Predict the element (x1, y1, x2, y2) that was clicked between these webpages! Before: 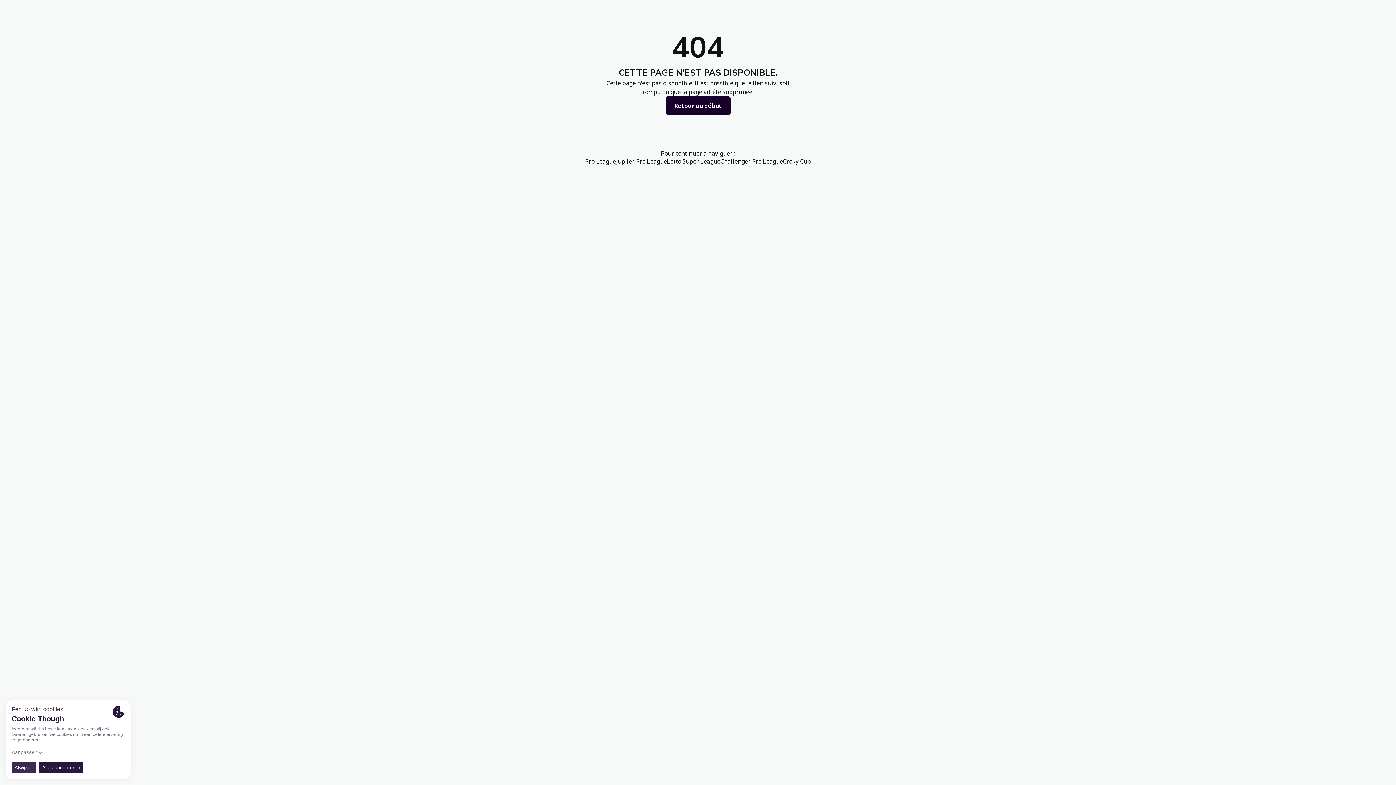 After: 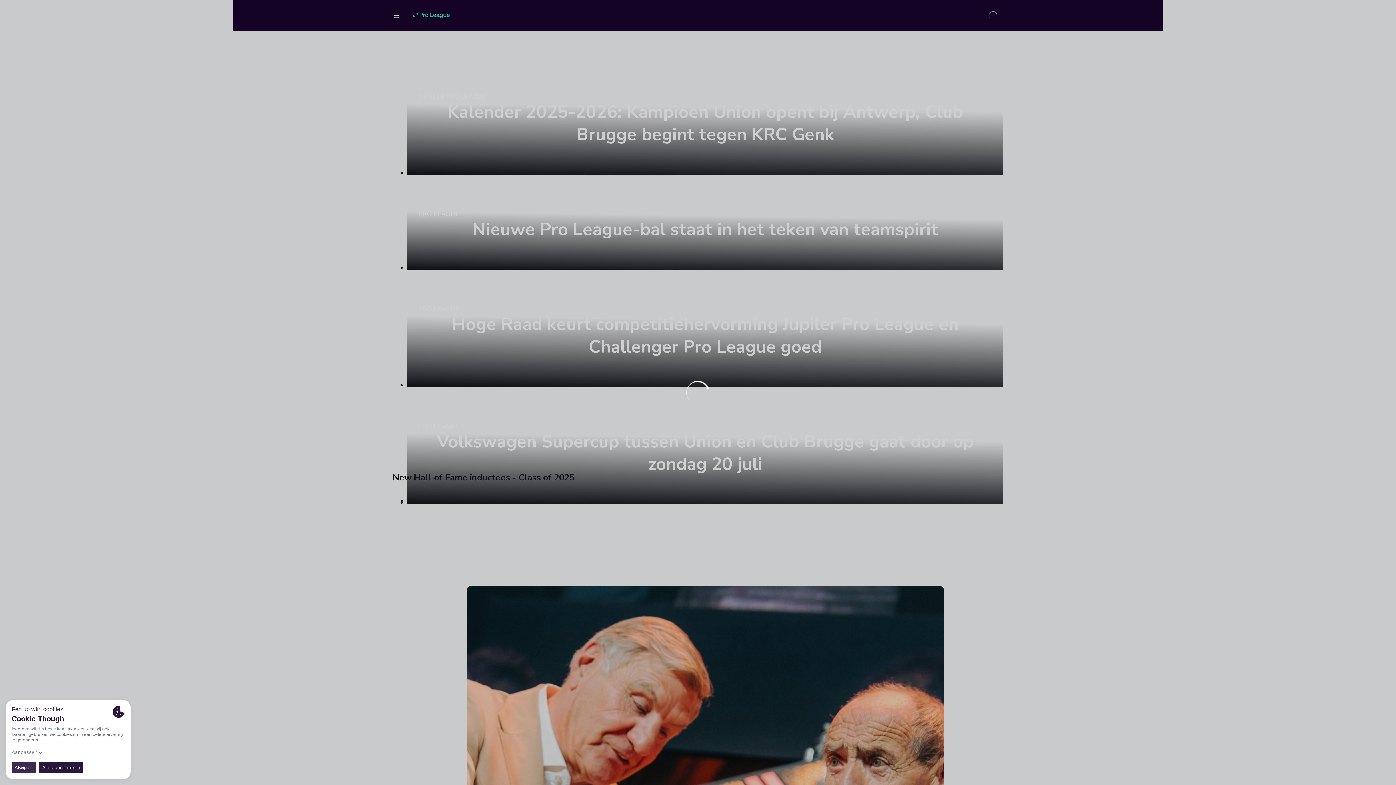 Action: bbox: (665, 96, 730, 115) label: Retour au début